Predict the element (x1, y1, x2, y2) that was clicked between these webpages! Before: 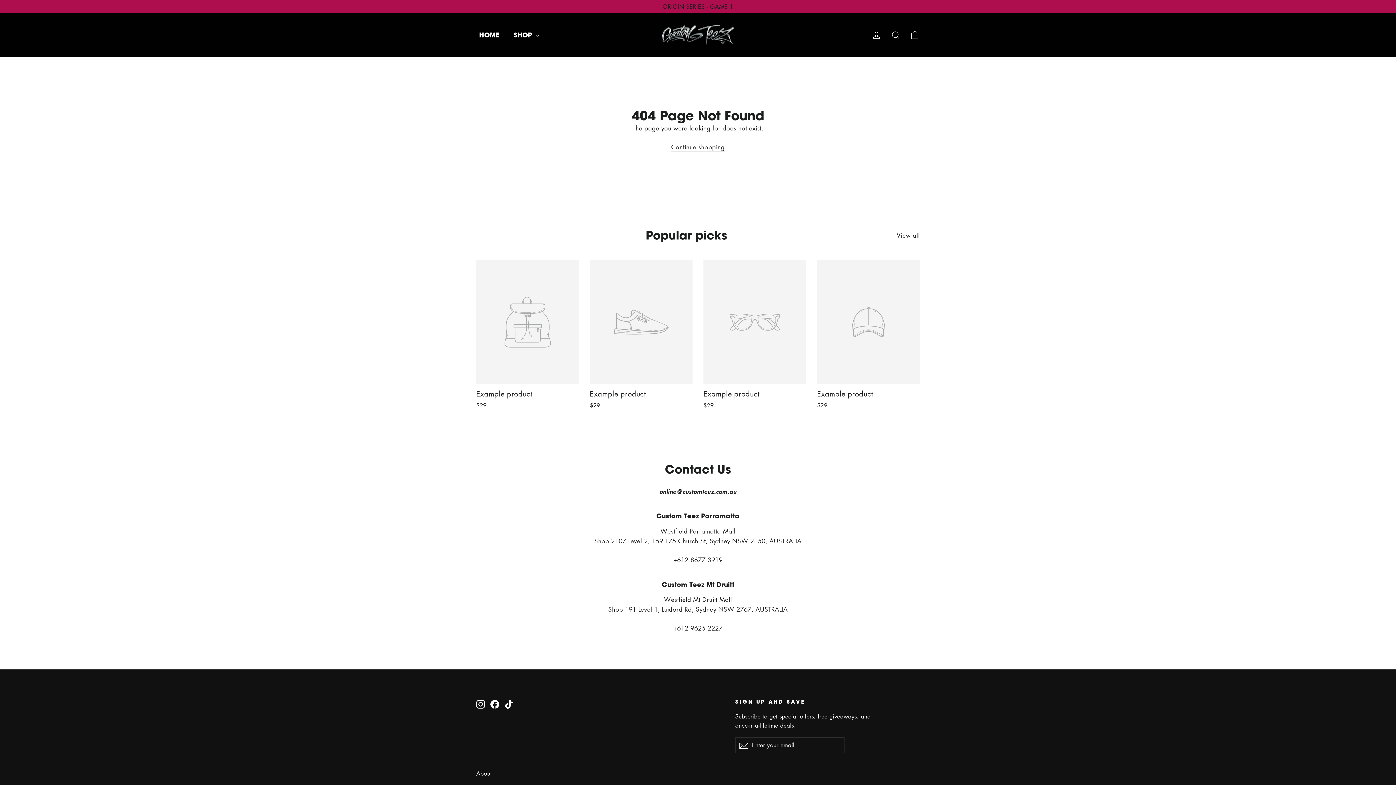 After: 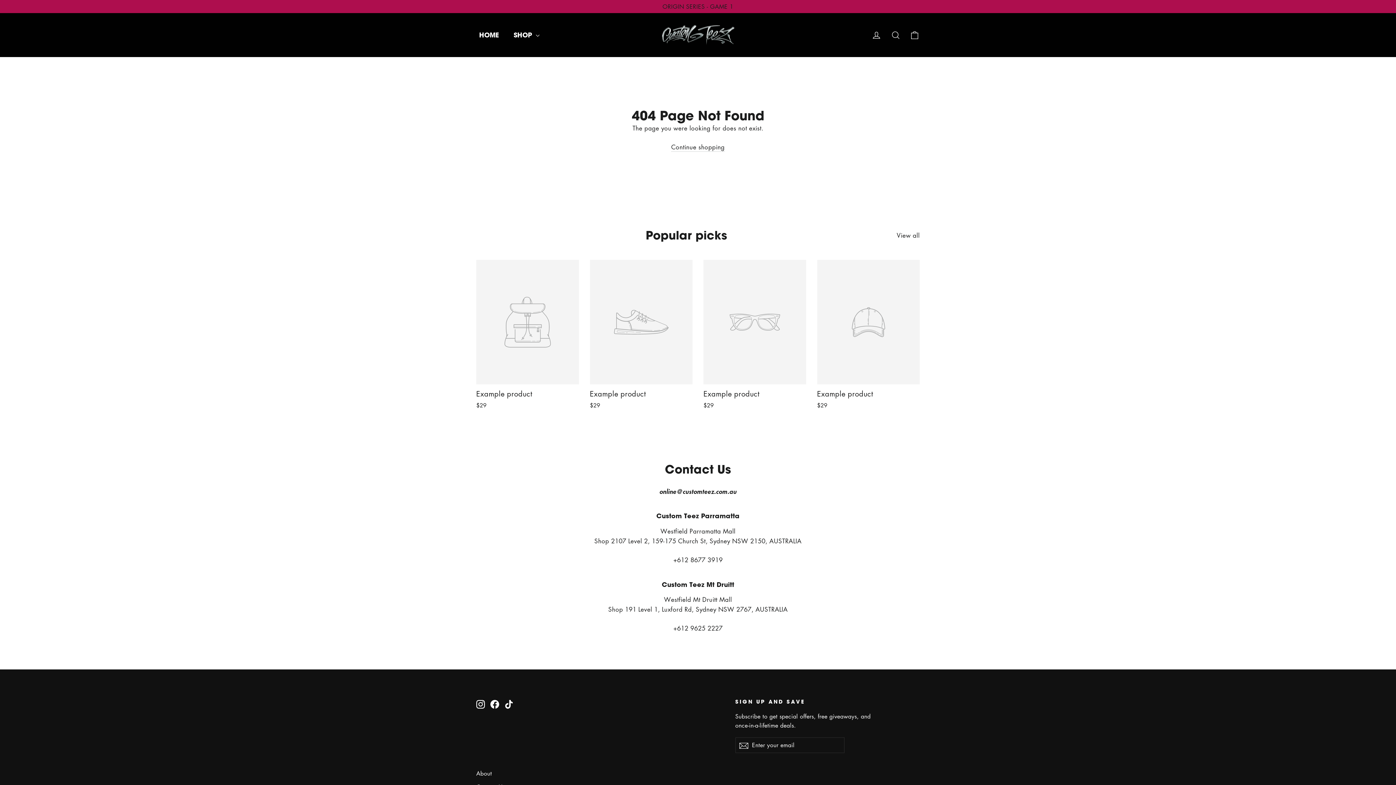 Action: bbox: (590, 260, 692, 411) label: Example product
$29